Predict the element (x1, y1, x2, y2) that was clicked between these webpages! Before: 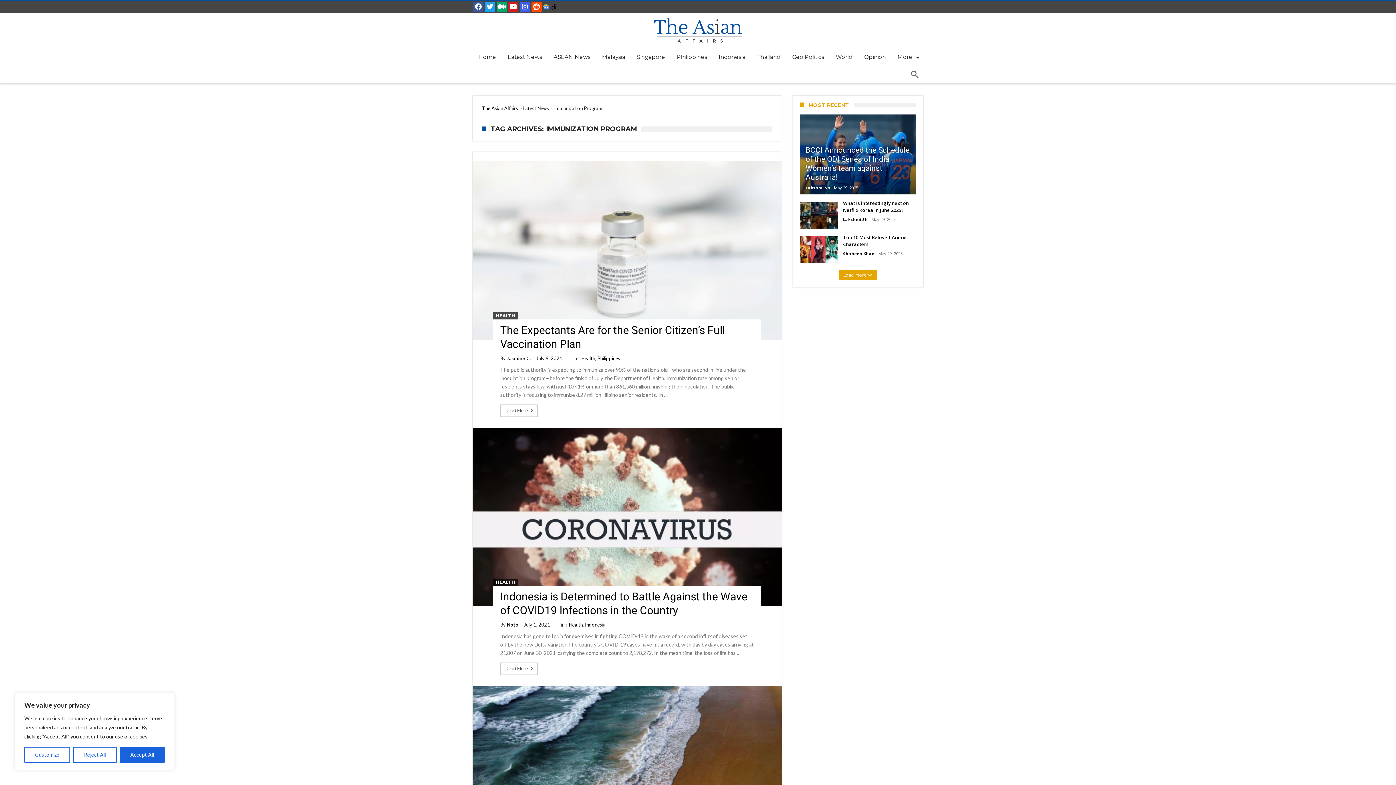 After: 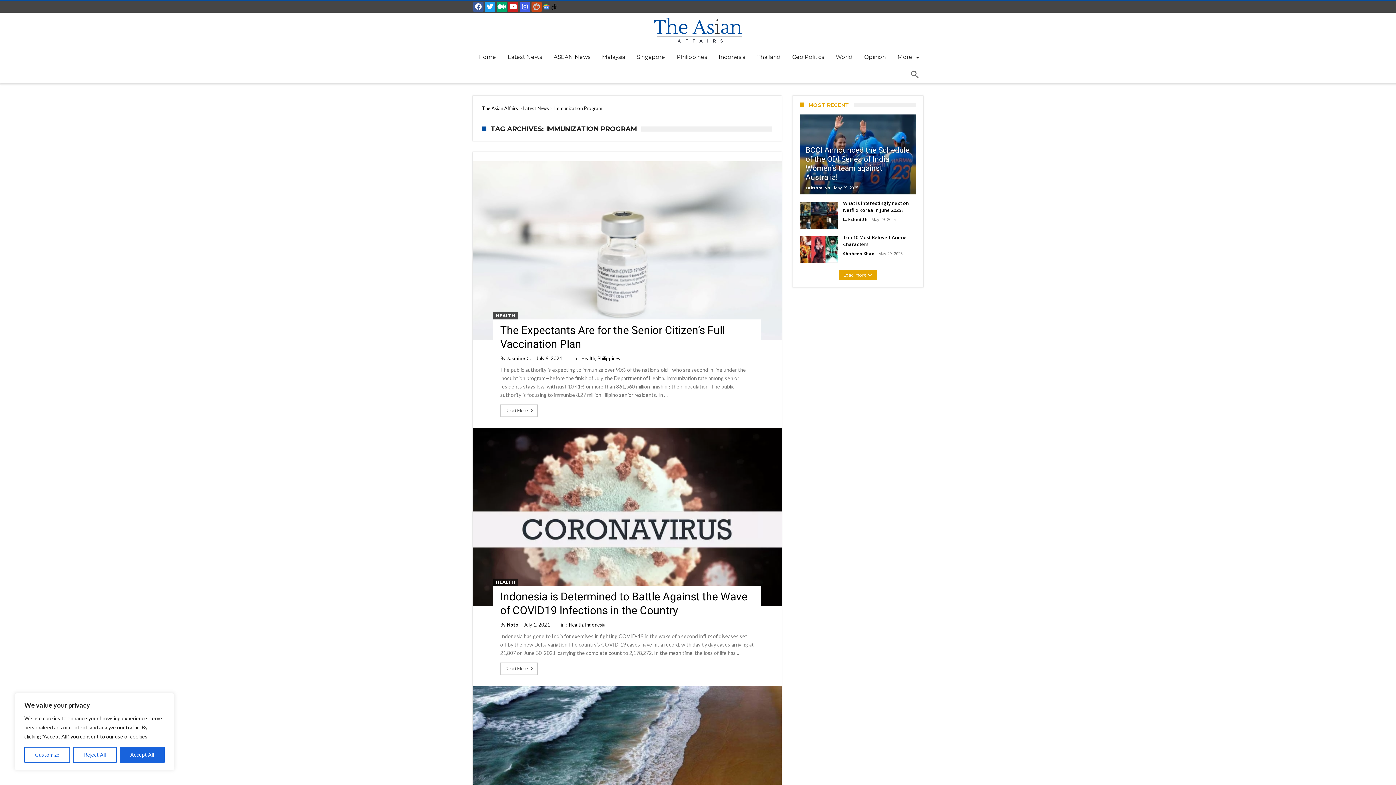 Action: bbox: (531, 1, 541, 12)